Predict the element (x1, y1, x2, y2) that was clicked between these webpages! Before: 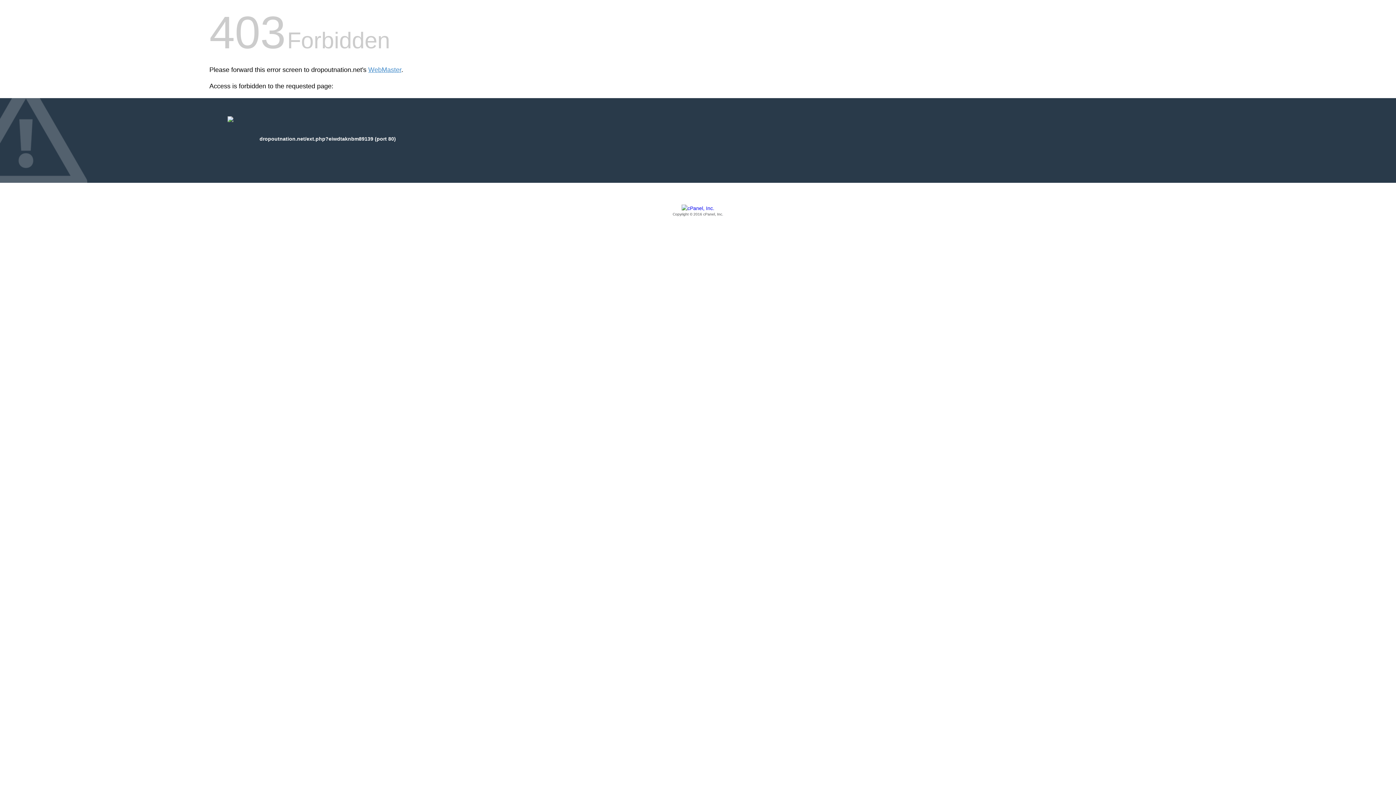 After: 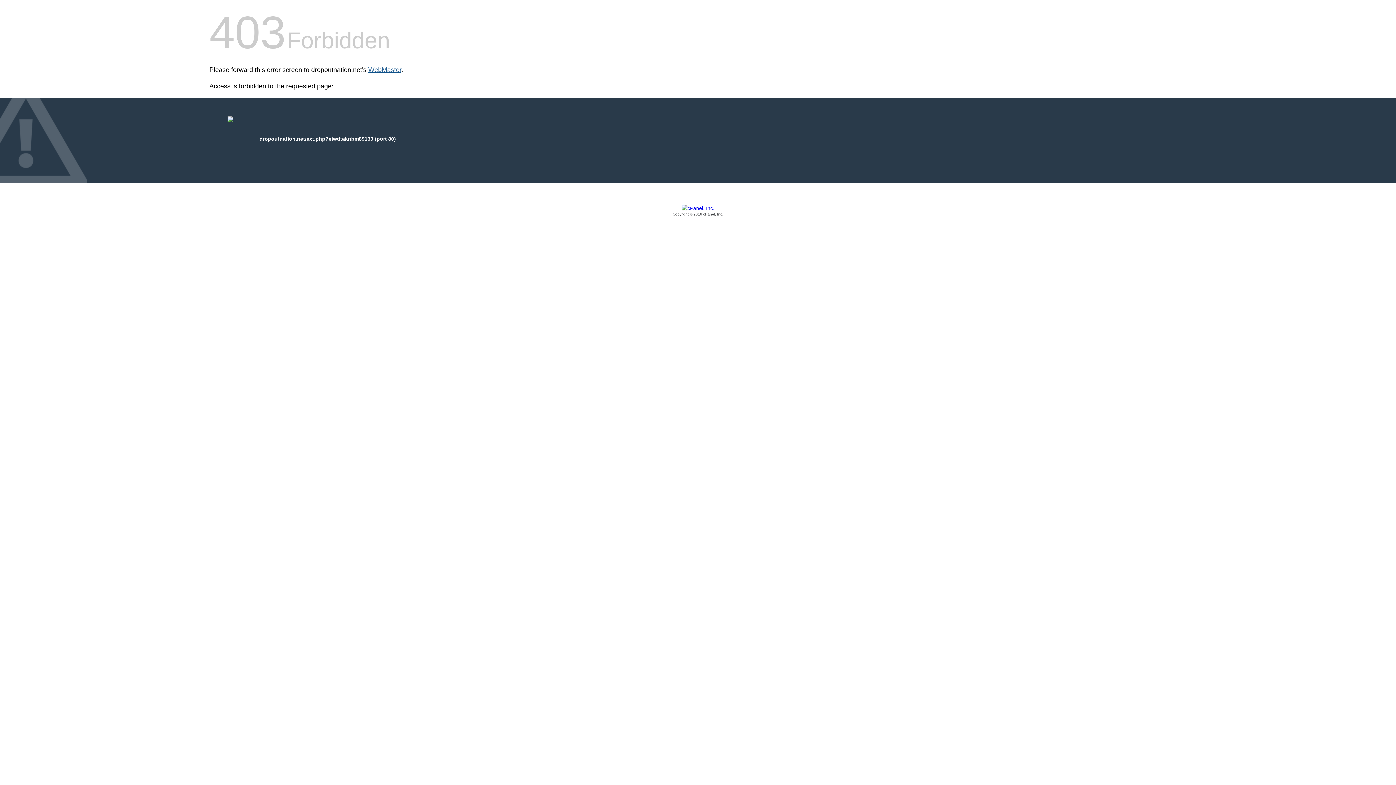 Action: label: WebMaster bbox: (368, 66, 401, 73)